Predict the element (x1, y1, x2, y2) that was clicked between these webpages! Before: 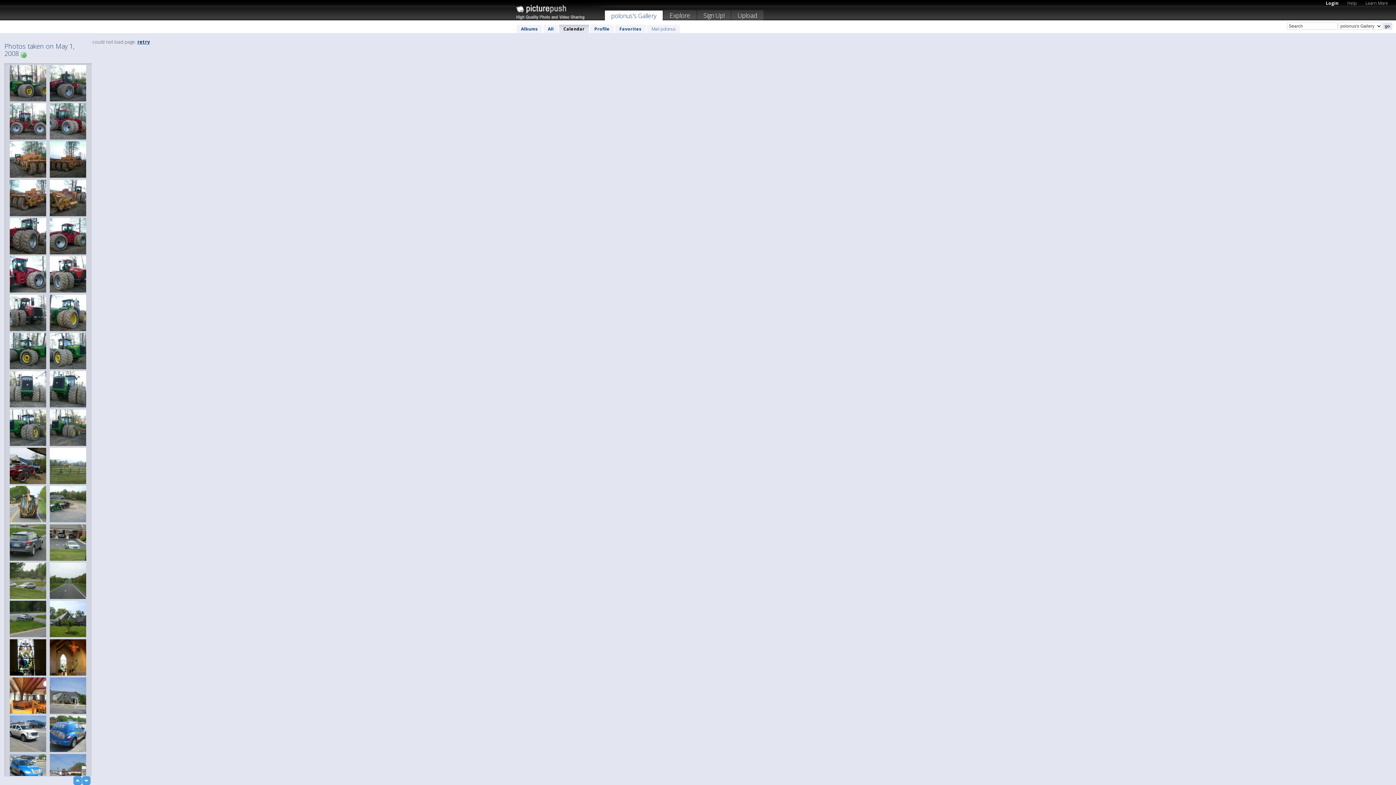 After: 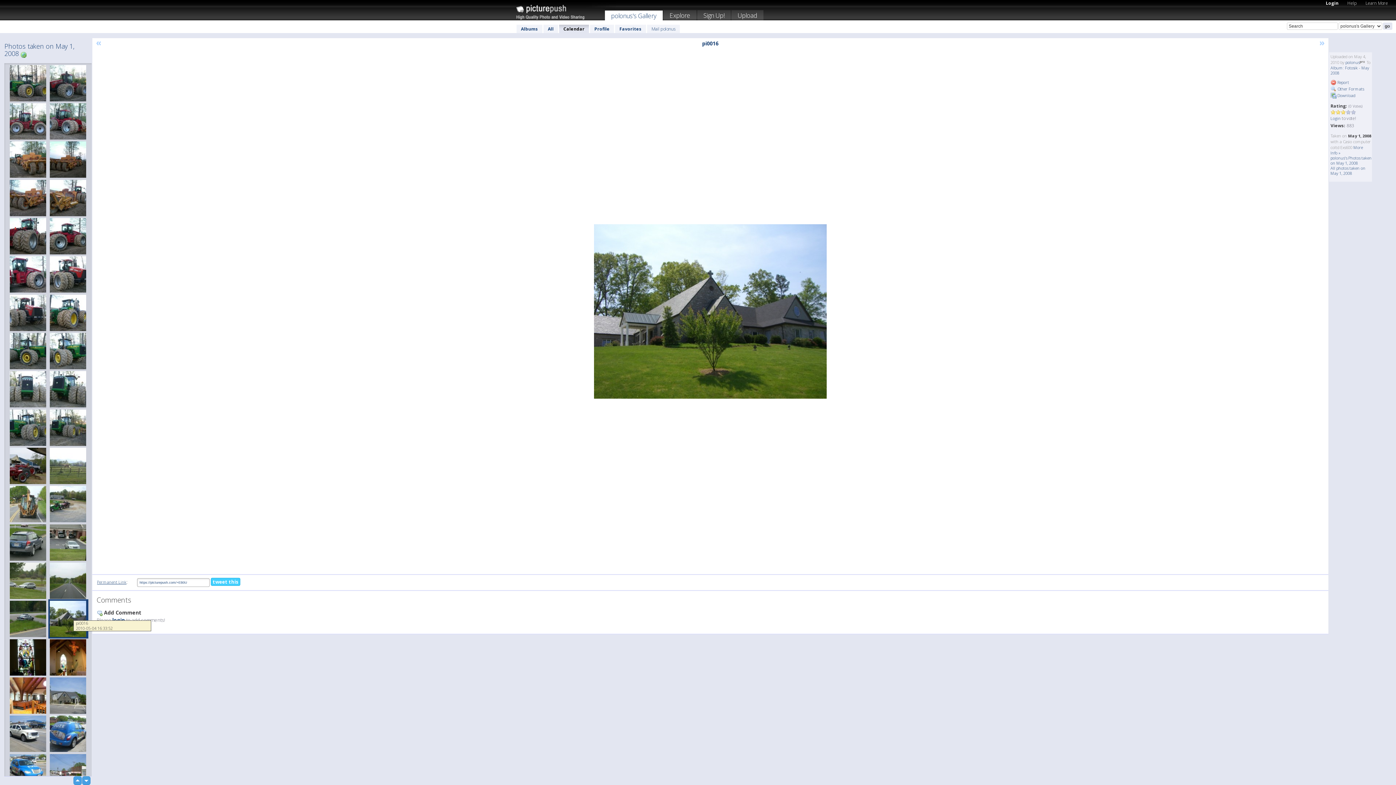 Action: bbox: (48, 599, 88, 638)